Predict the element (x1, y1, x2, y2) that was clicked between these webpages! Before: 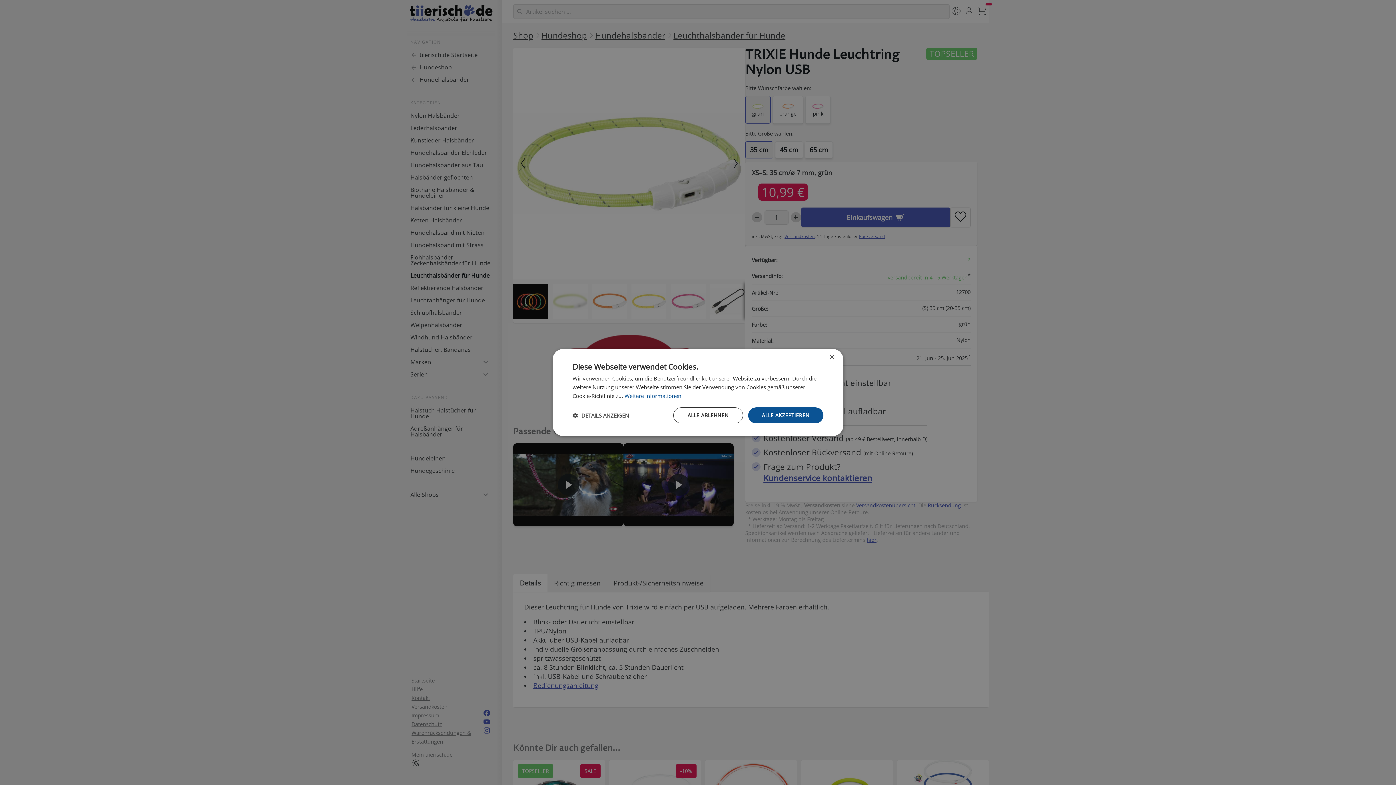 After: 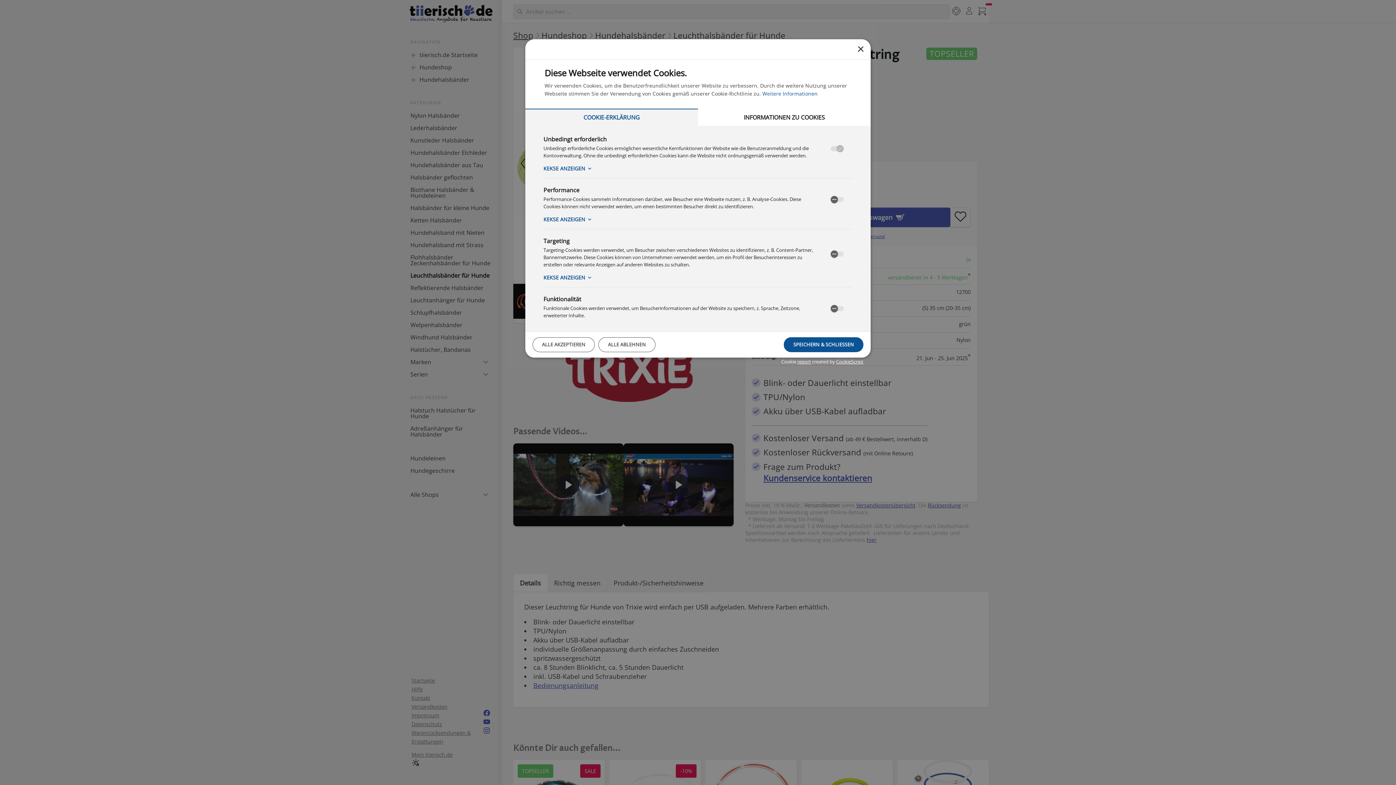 Action: label:  DETAILS ANZEIGEN bbox: (572, 412, 629, 418)